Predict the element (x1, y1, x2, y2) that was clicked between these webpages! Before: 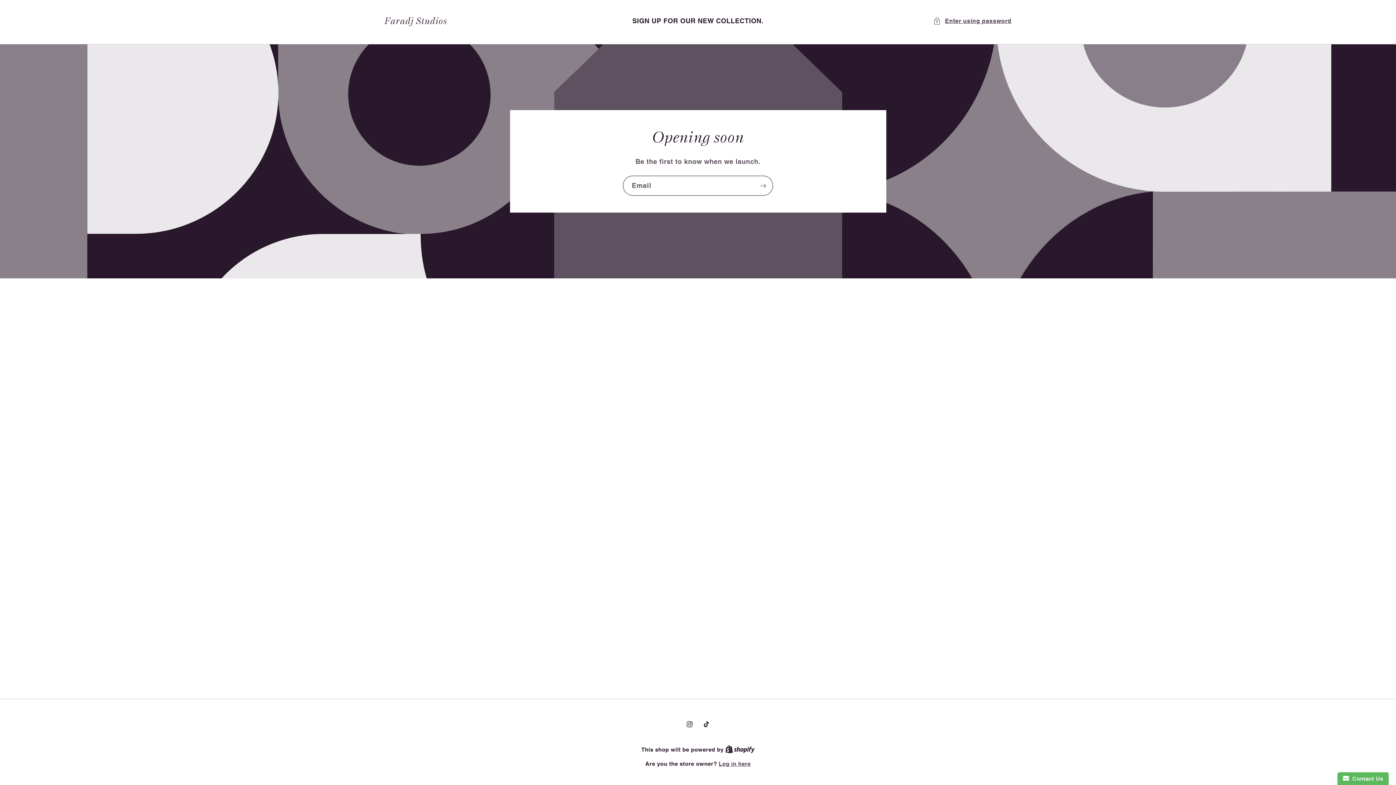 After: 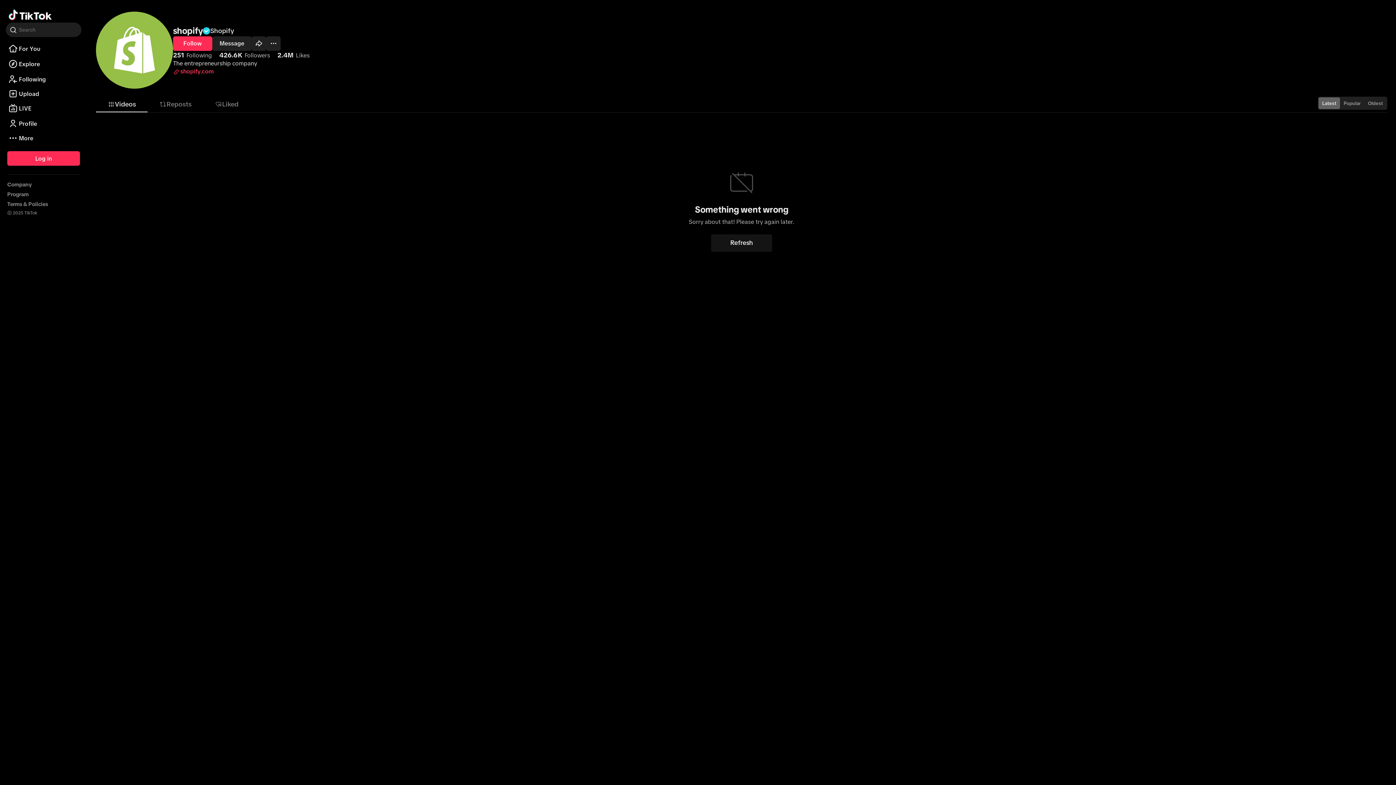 Action: label: TikTok bbox: (698, 716, 714, 732)